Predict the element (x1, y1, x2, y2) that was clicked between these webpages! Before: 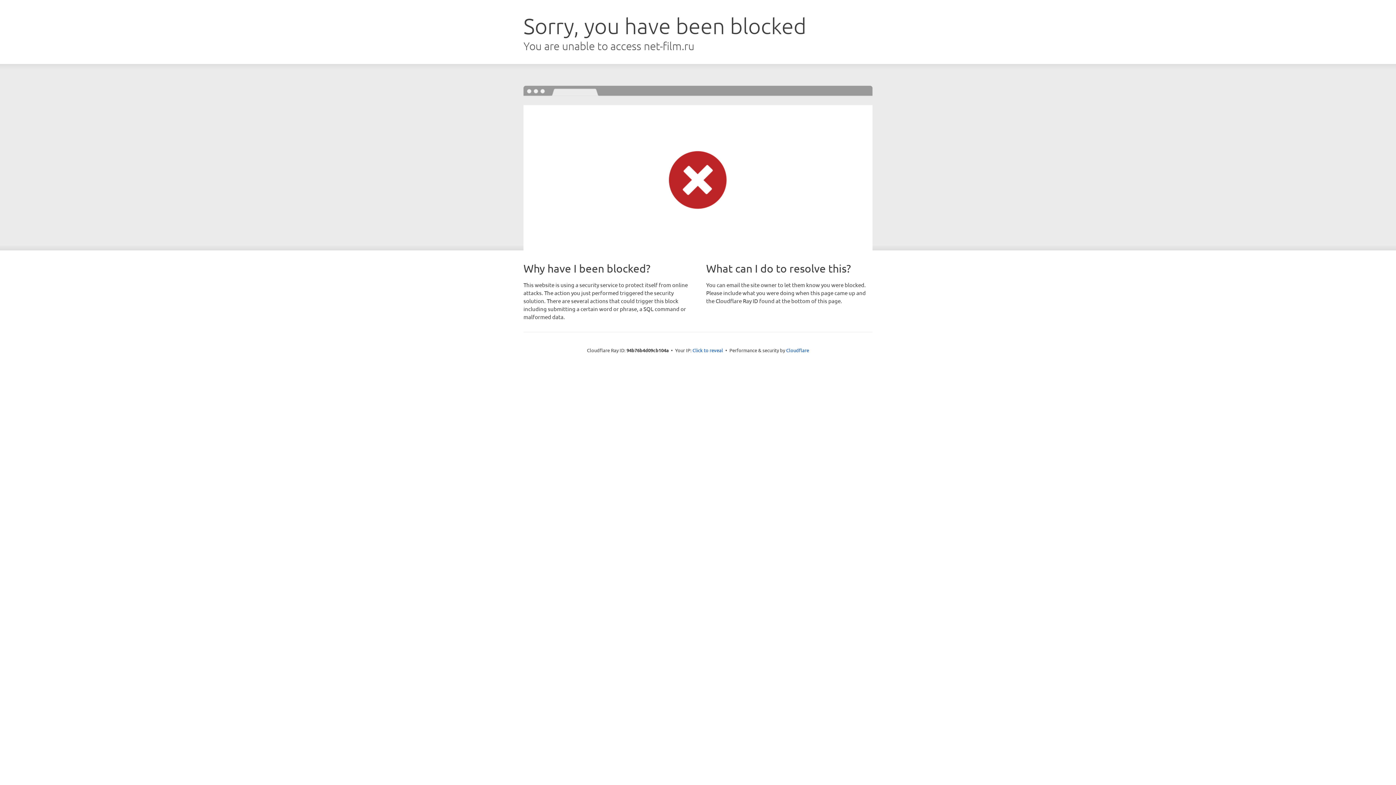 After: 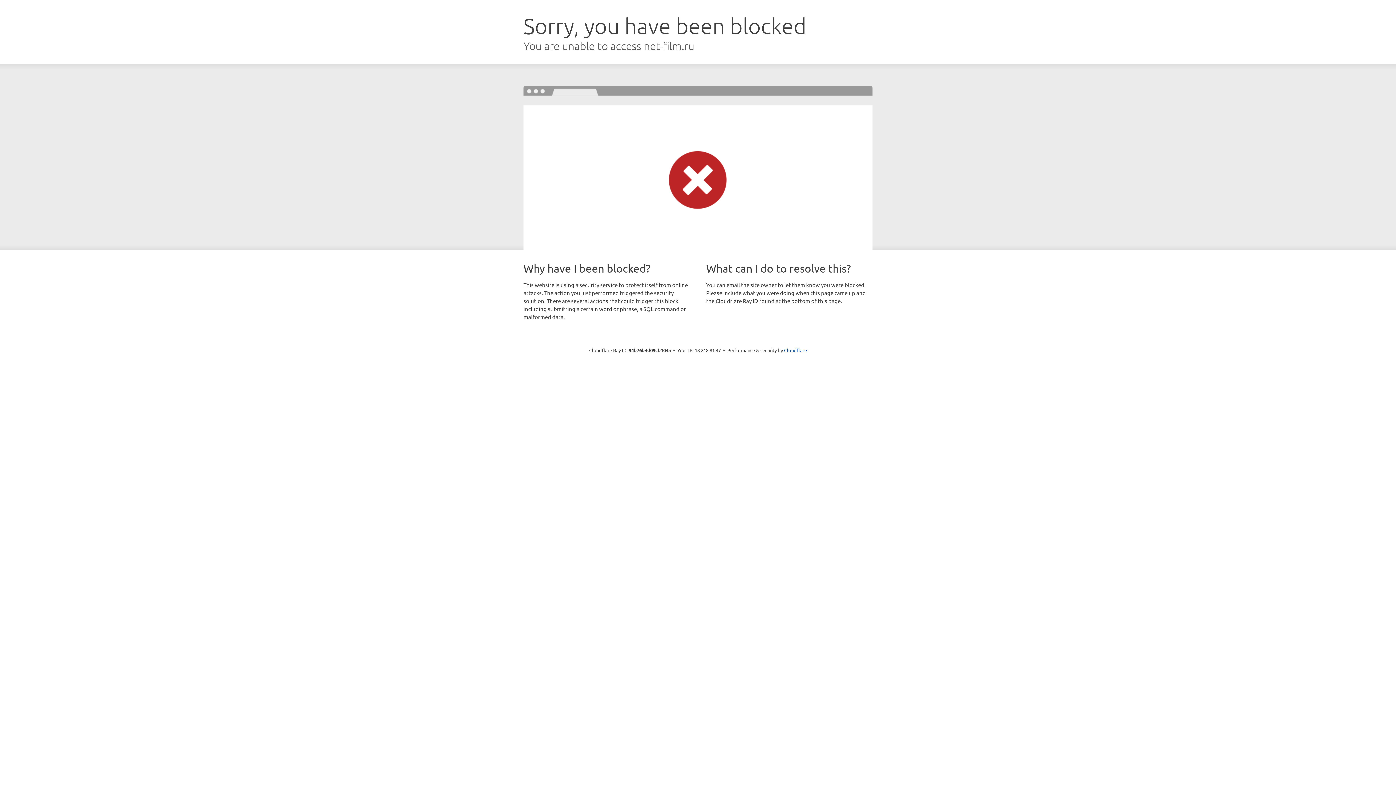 Action: bbox: (692, 346, 723, 353) label: Click to reveal